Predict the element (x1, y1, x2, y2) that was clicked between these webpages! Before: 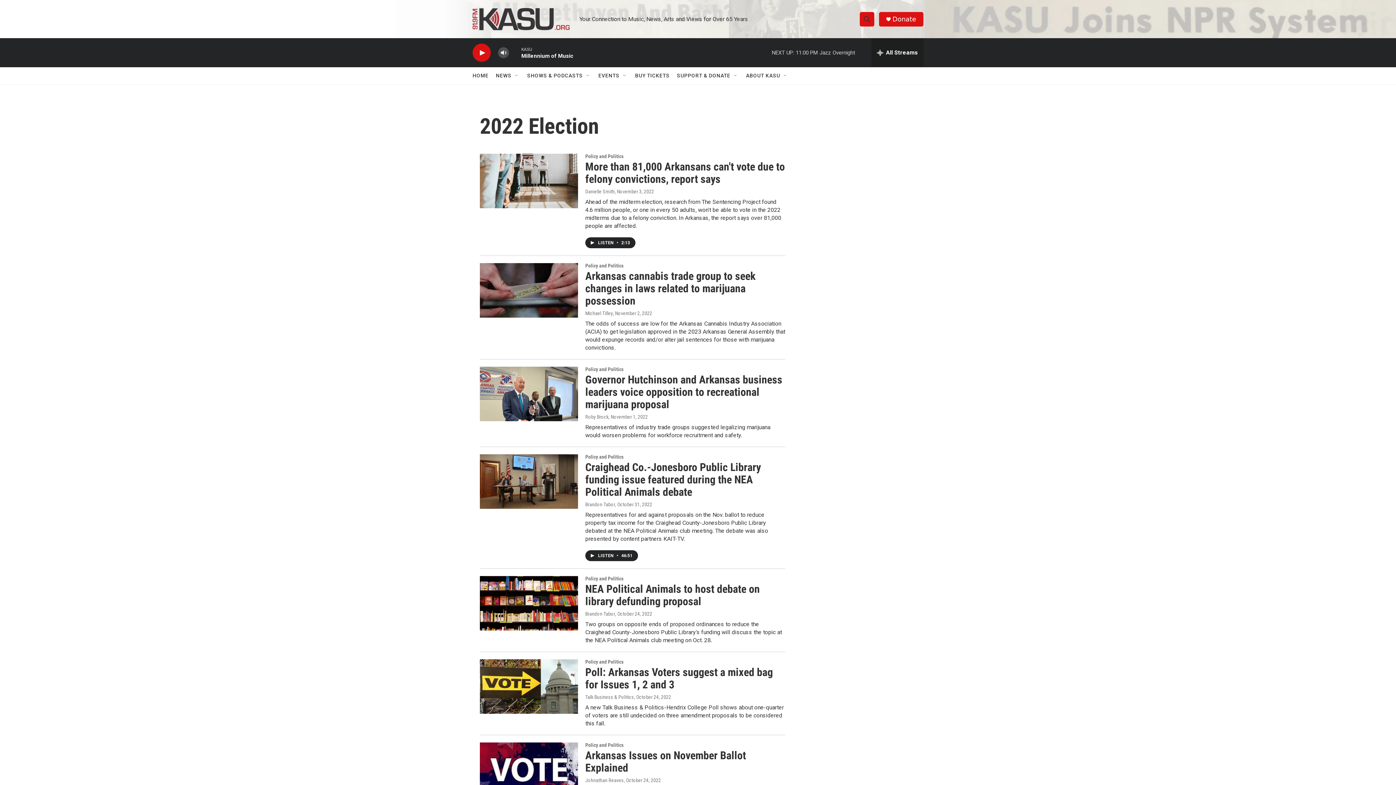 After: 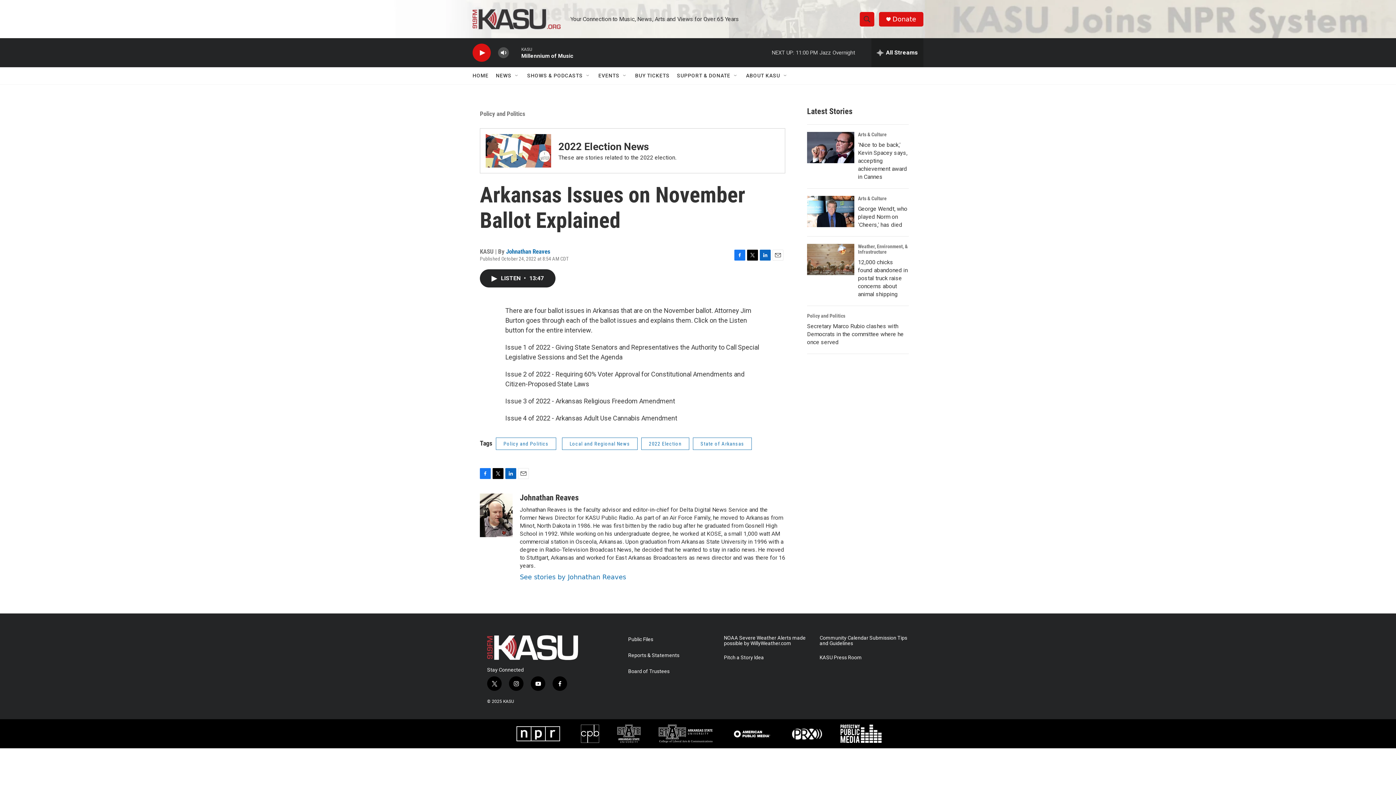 Action: bbox: (480, 742, 578, 797) label: Arkansas Issues on November Ballot Explained